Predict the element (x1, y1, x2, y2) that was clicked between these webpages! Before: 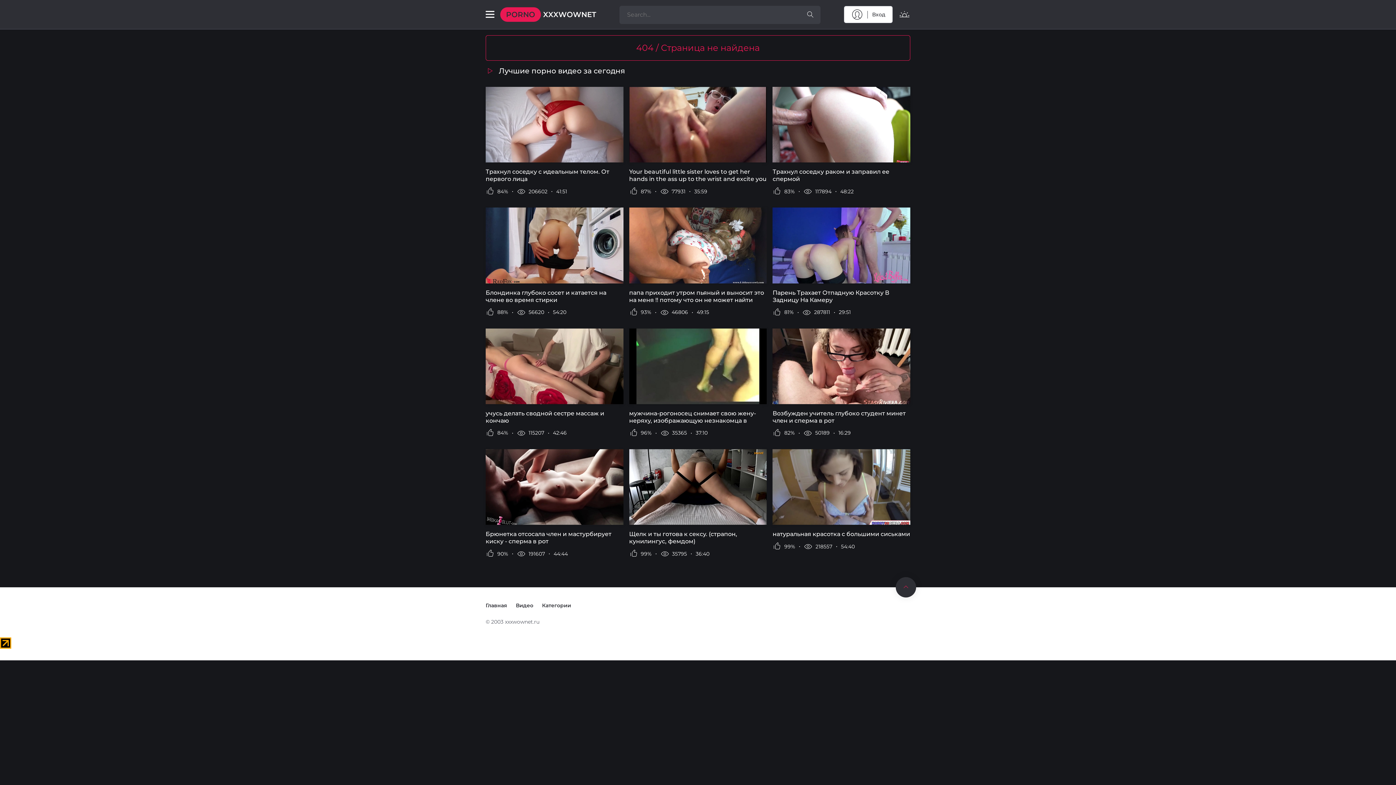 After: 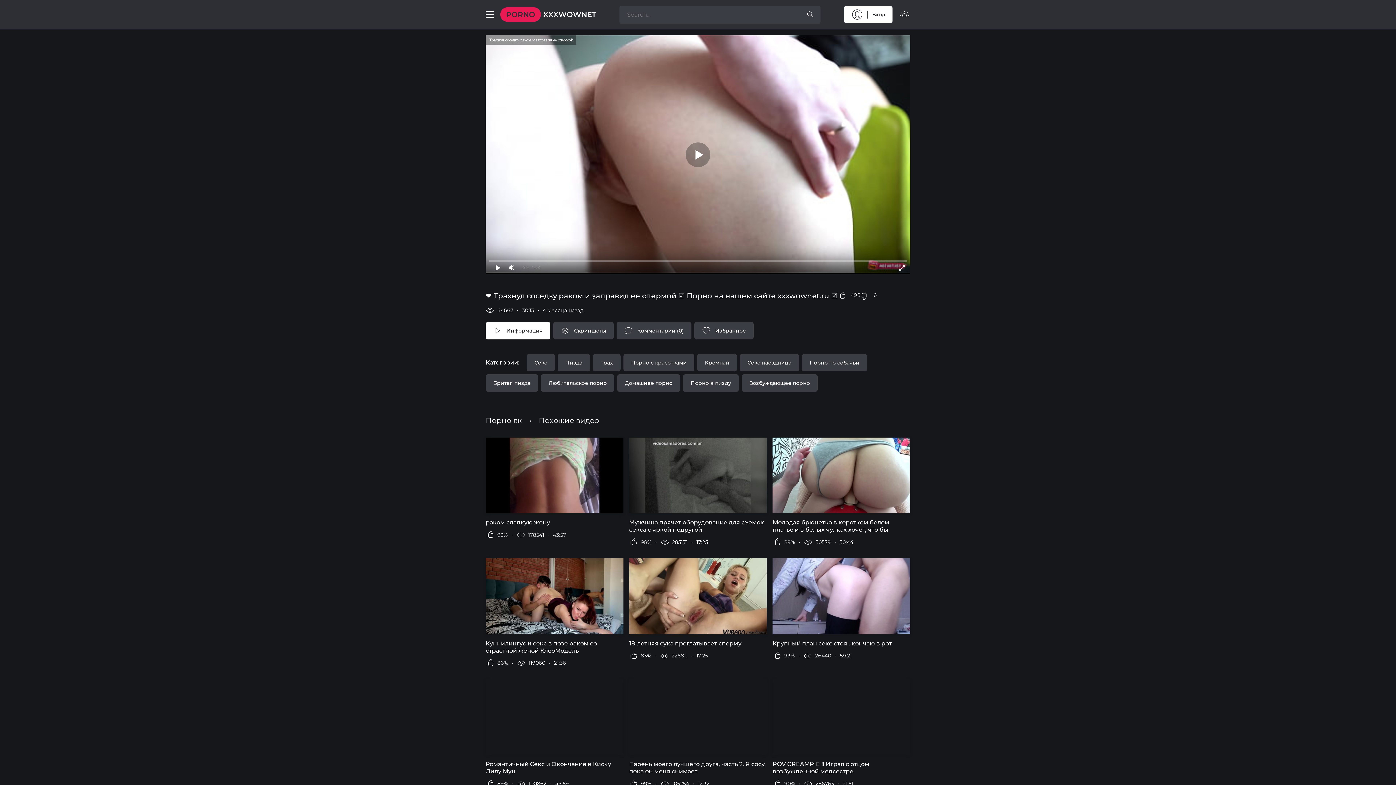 Action: bbox: (772, 86, 910, 183) label: Трахнул соседку раком и заправил ее спермой